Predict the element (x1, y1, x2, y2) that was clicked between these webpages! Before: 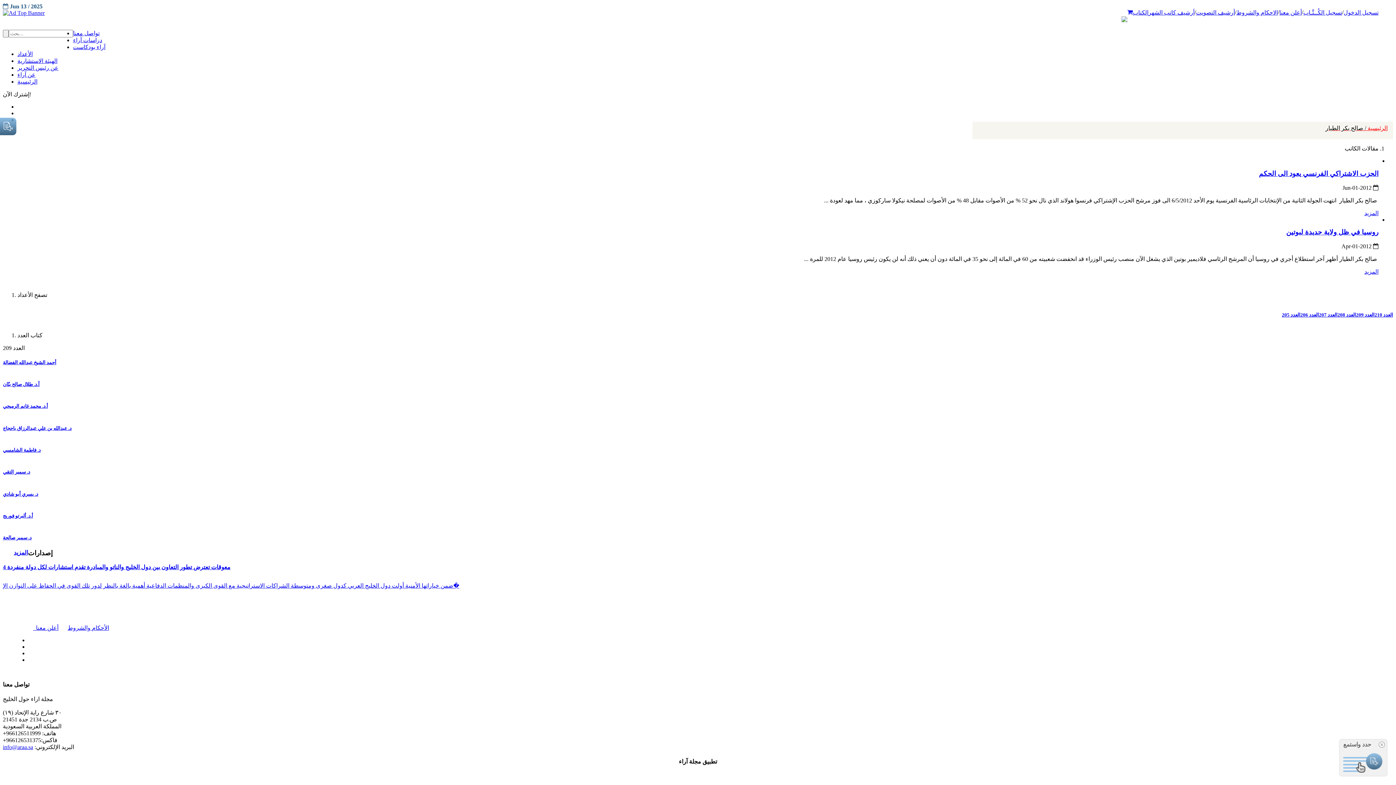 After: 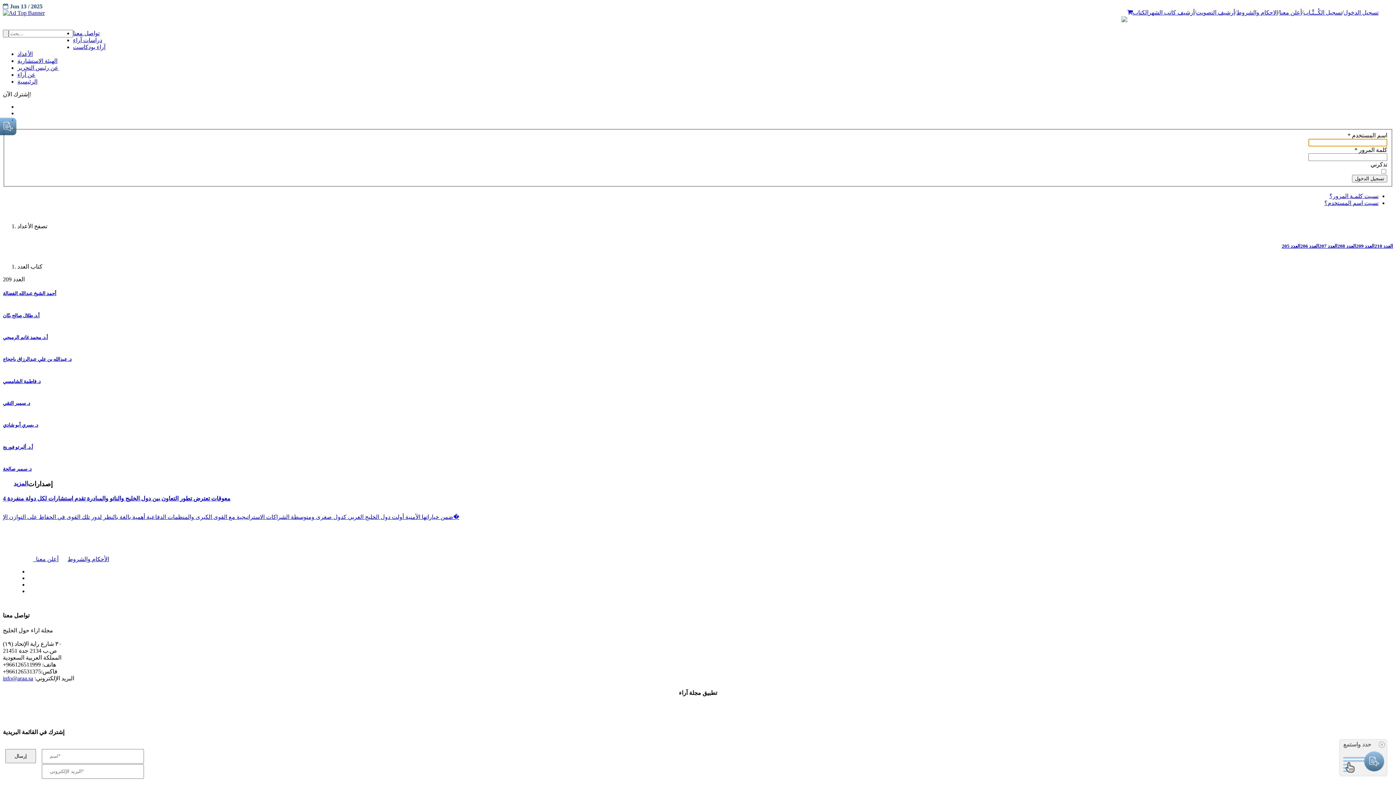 Action: label: تسجيل الدخول bbox: (1344, 9, 1378, 15)